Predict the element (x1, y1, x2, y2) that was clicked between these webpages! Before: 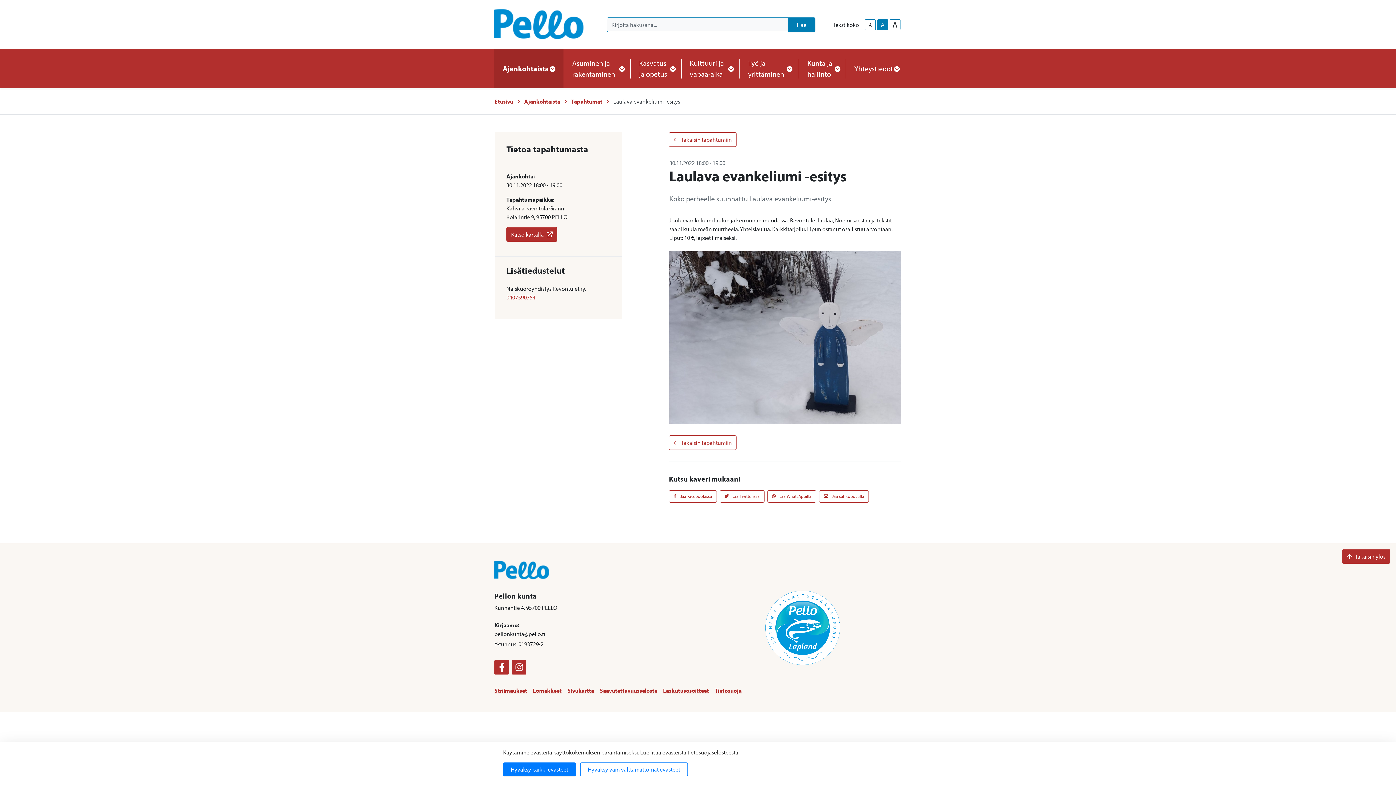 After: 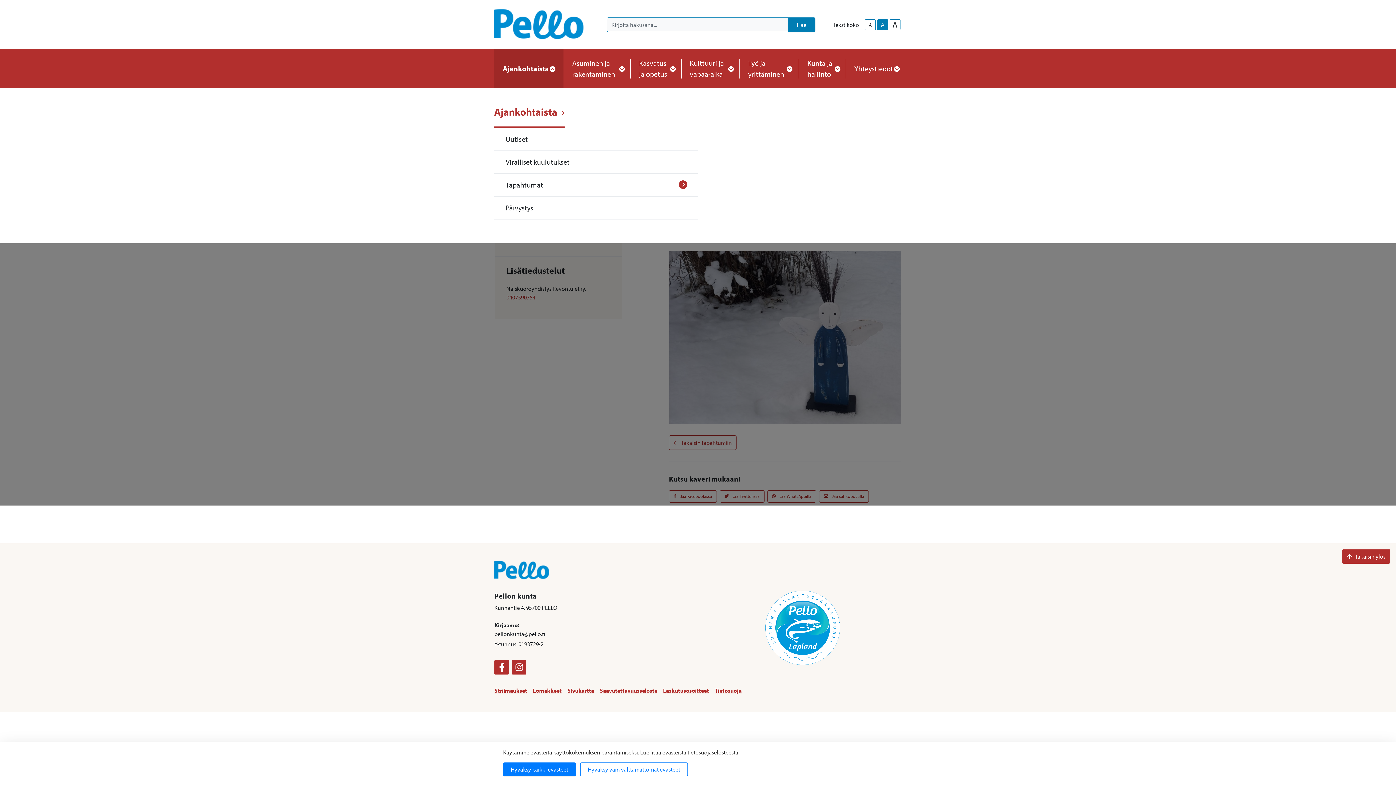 Action: bbox: (494, 49, 563, 88) label: Ajankohtaista